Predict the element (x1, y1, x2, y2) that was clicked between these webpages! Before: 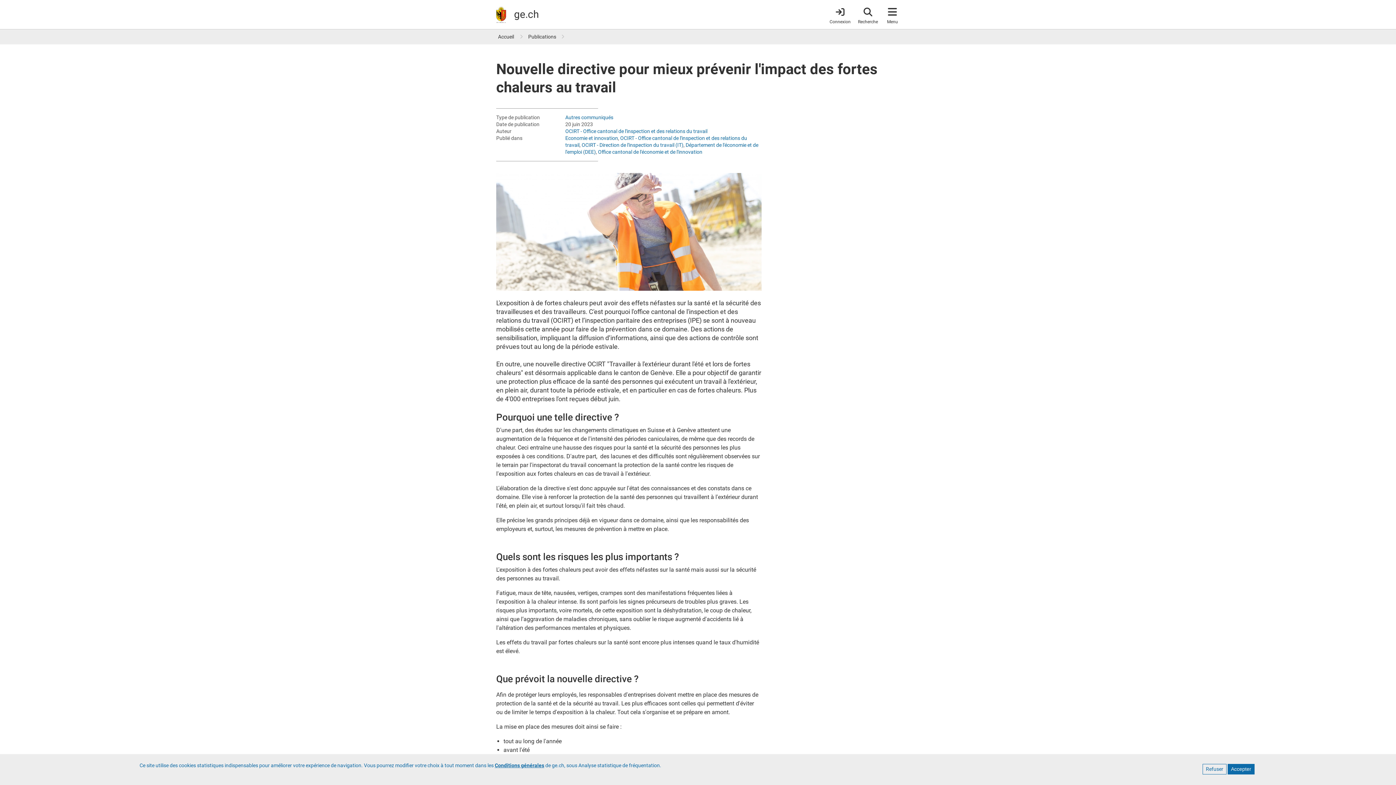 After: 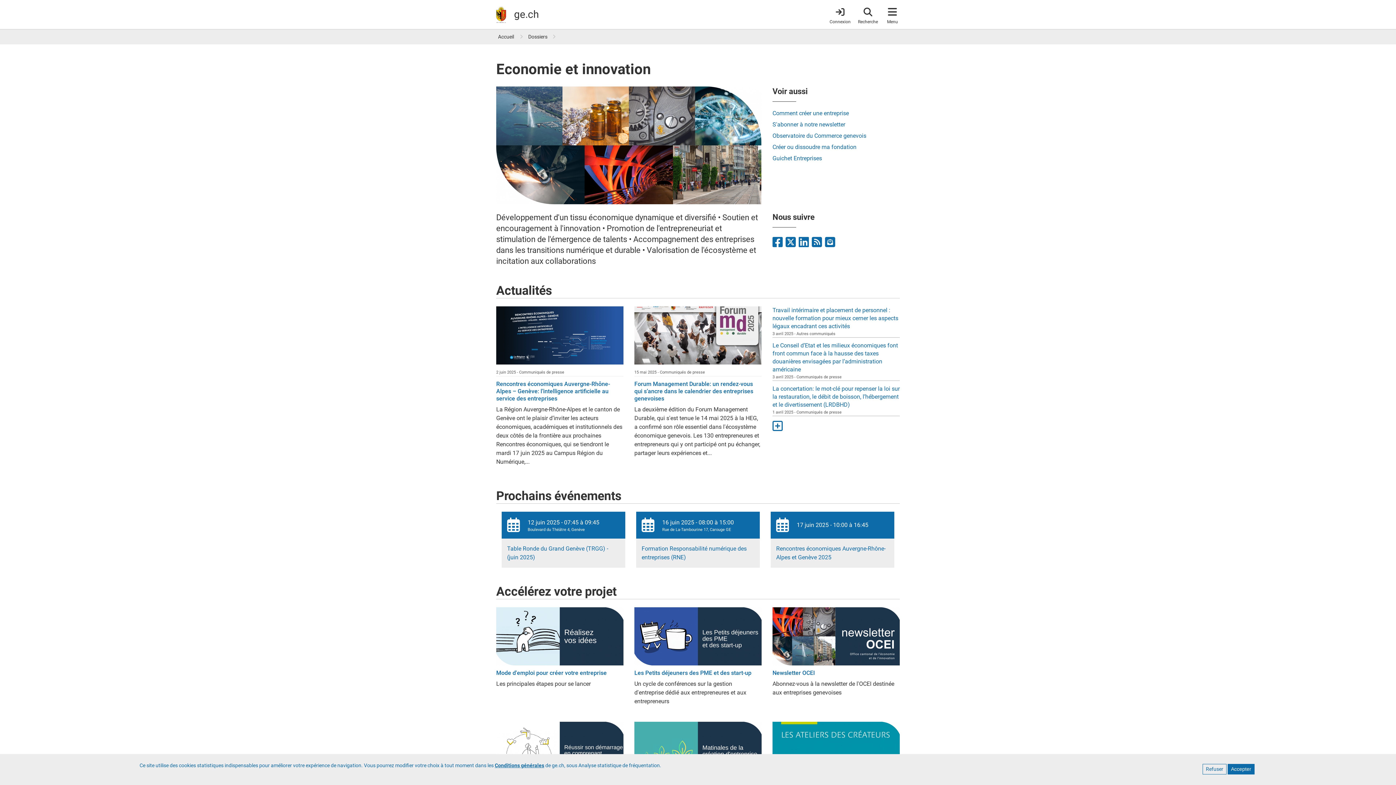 Action: bbox: (565, 135, 618, 141) label: Economie et innovation